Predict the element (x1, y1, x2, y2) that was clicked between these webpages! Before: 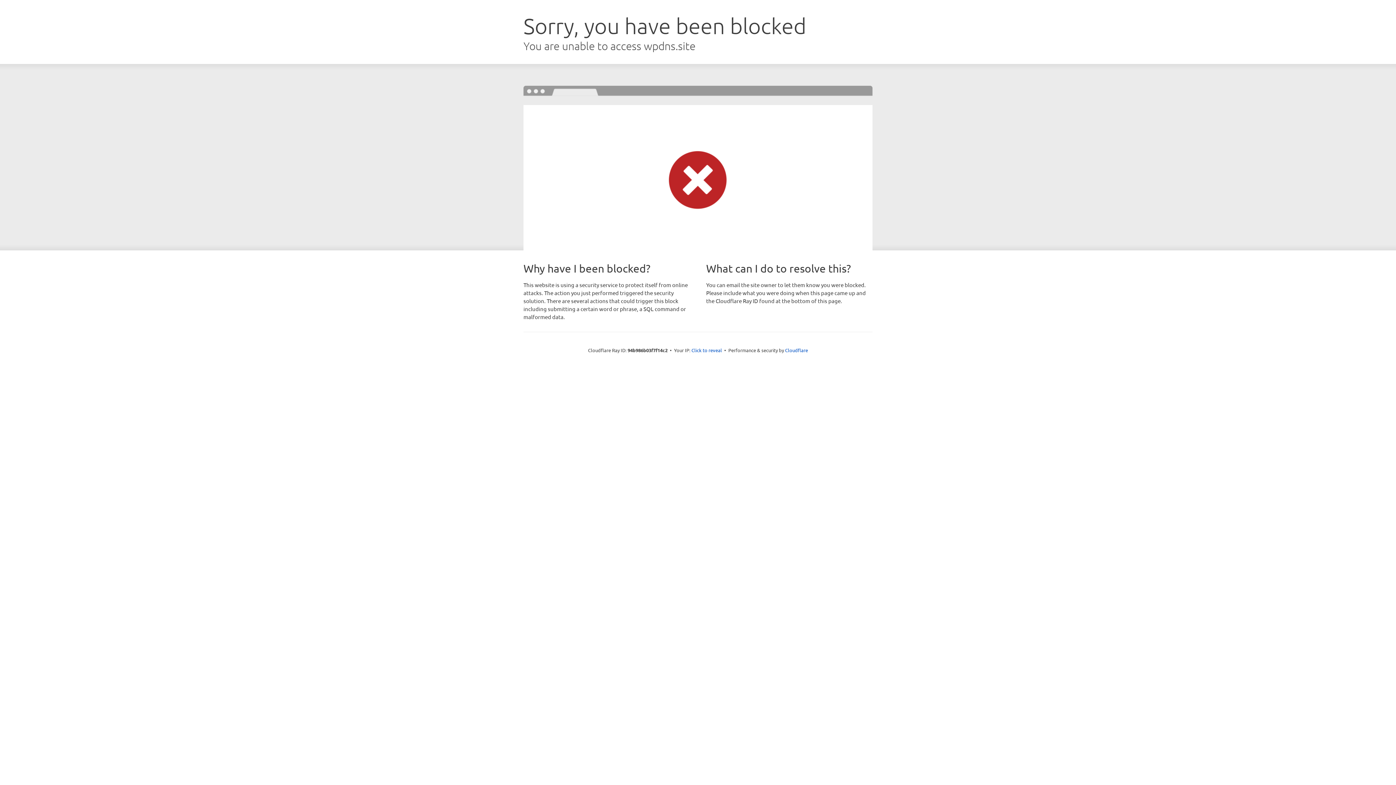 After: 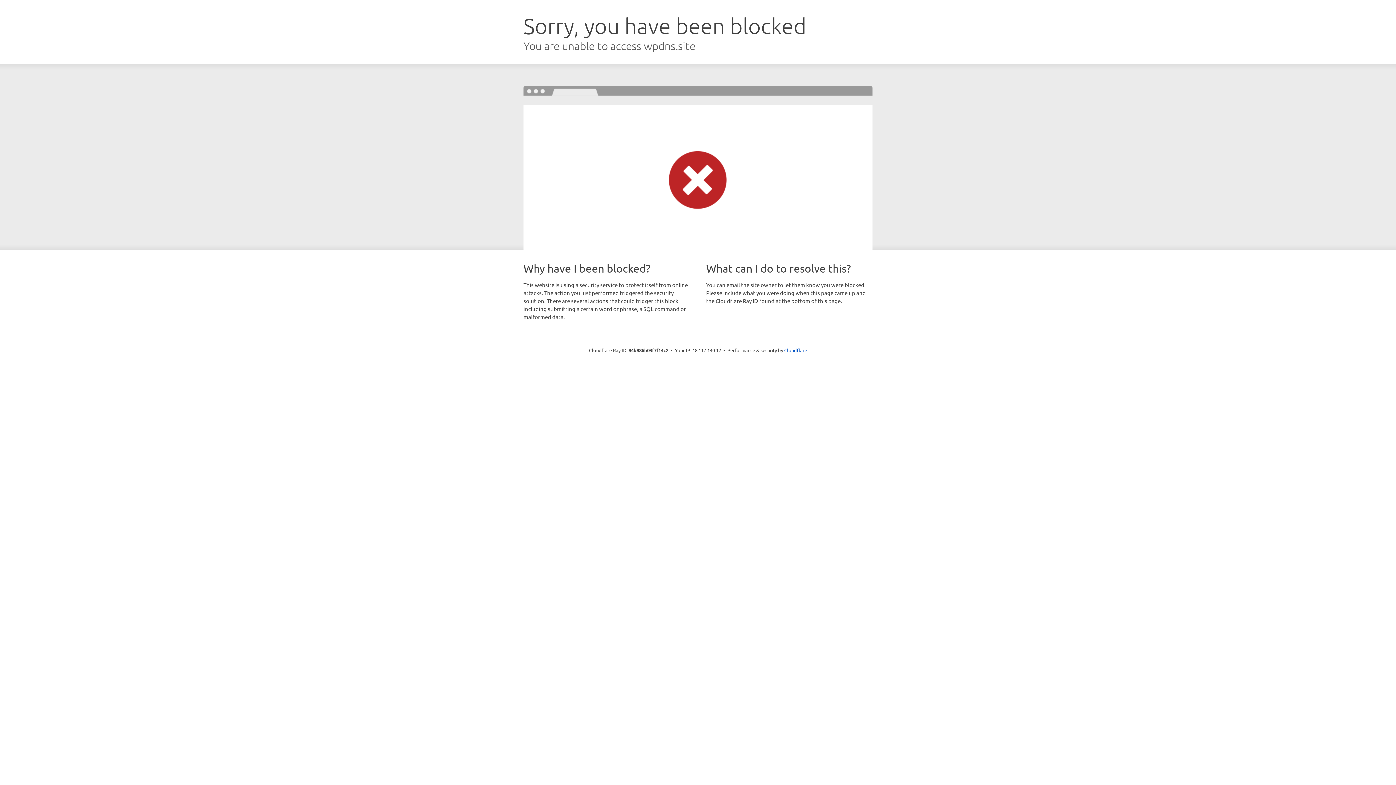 Action: bbox: (691, 346, 722, 353) label: Click to reveal